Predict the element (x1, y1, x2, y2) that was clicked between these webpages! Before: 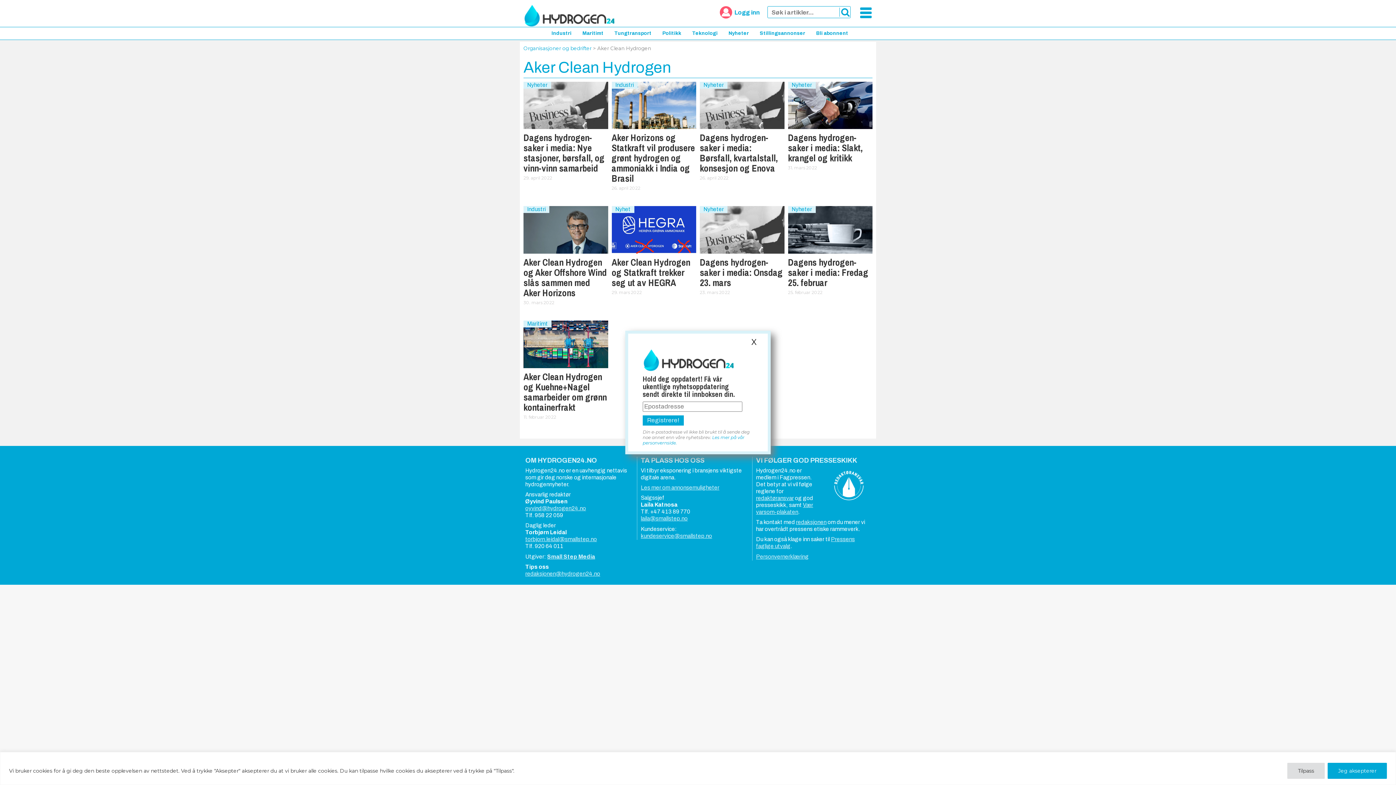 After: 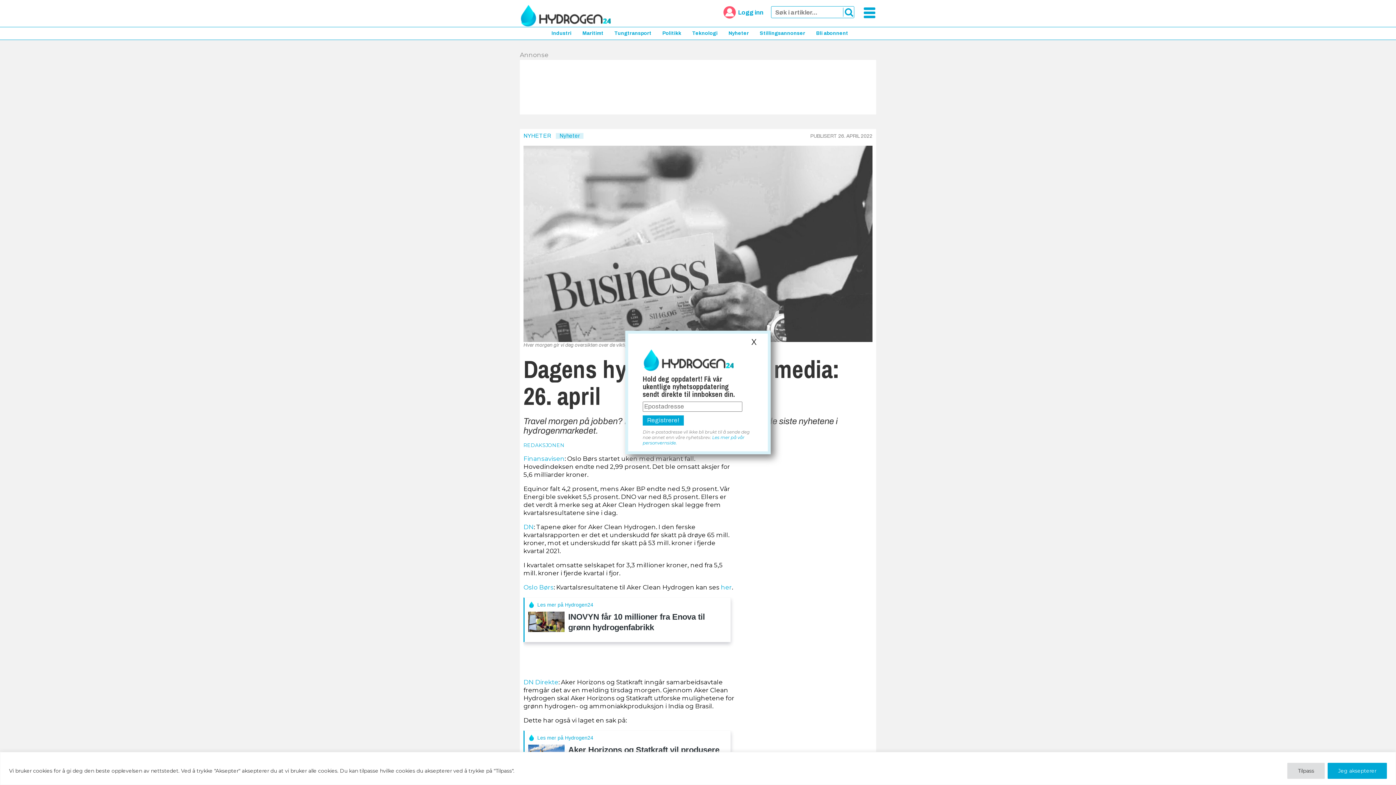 Action: bbox: (700, 81, 784, 129)